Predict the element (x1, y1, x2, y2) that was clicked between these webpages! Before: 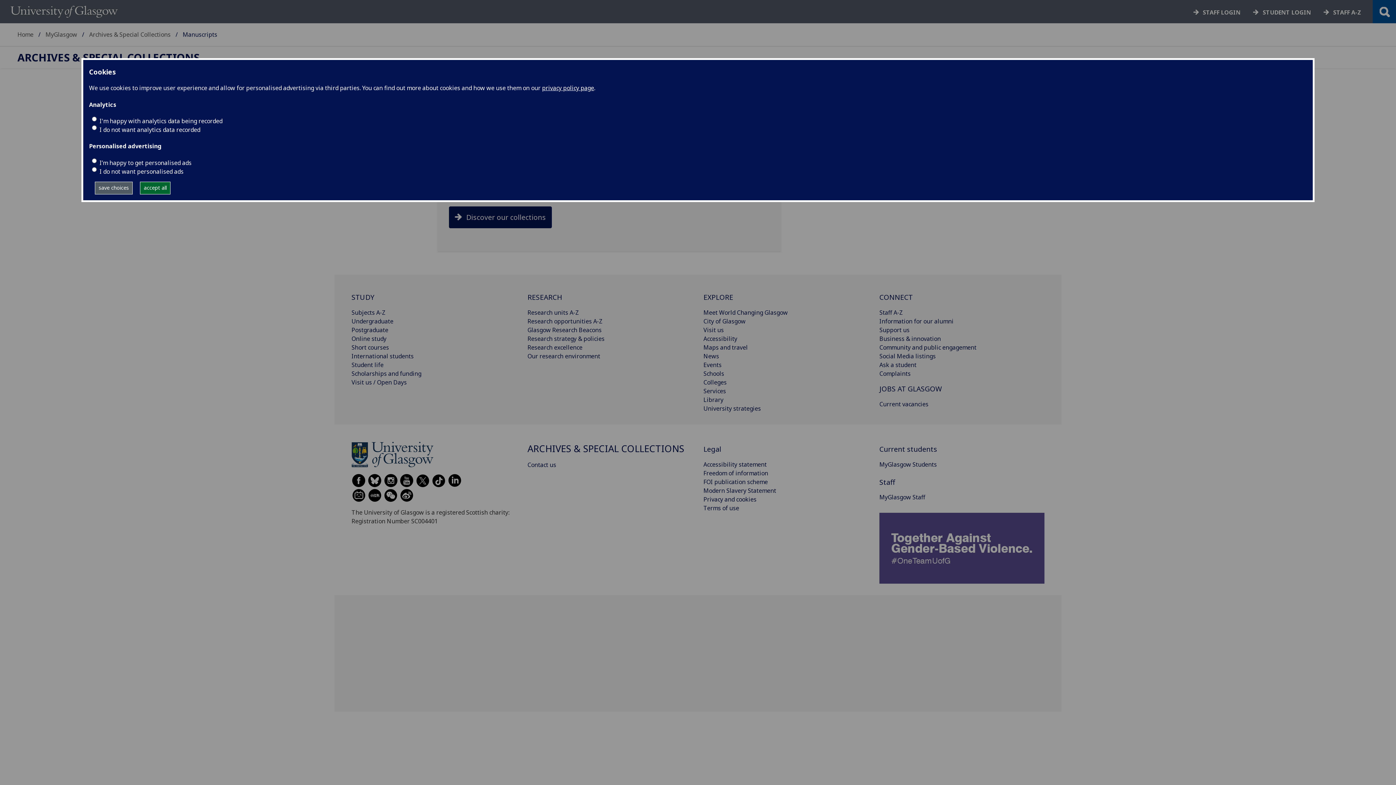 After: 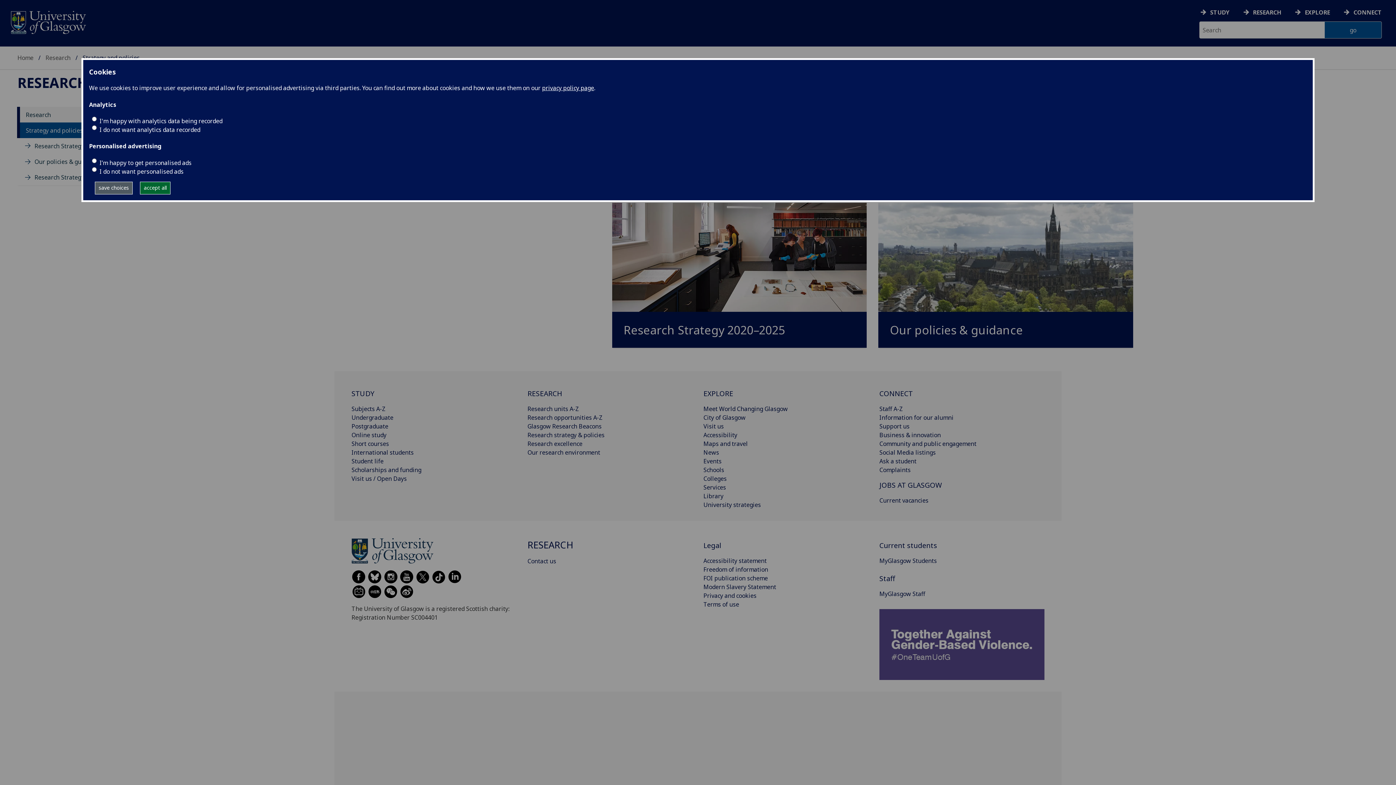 Action: bbox: (527, 334, 604, 342) label: Research strategy & policies